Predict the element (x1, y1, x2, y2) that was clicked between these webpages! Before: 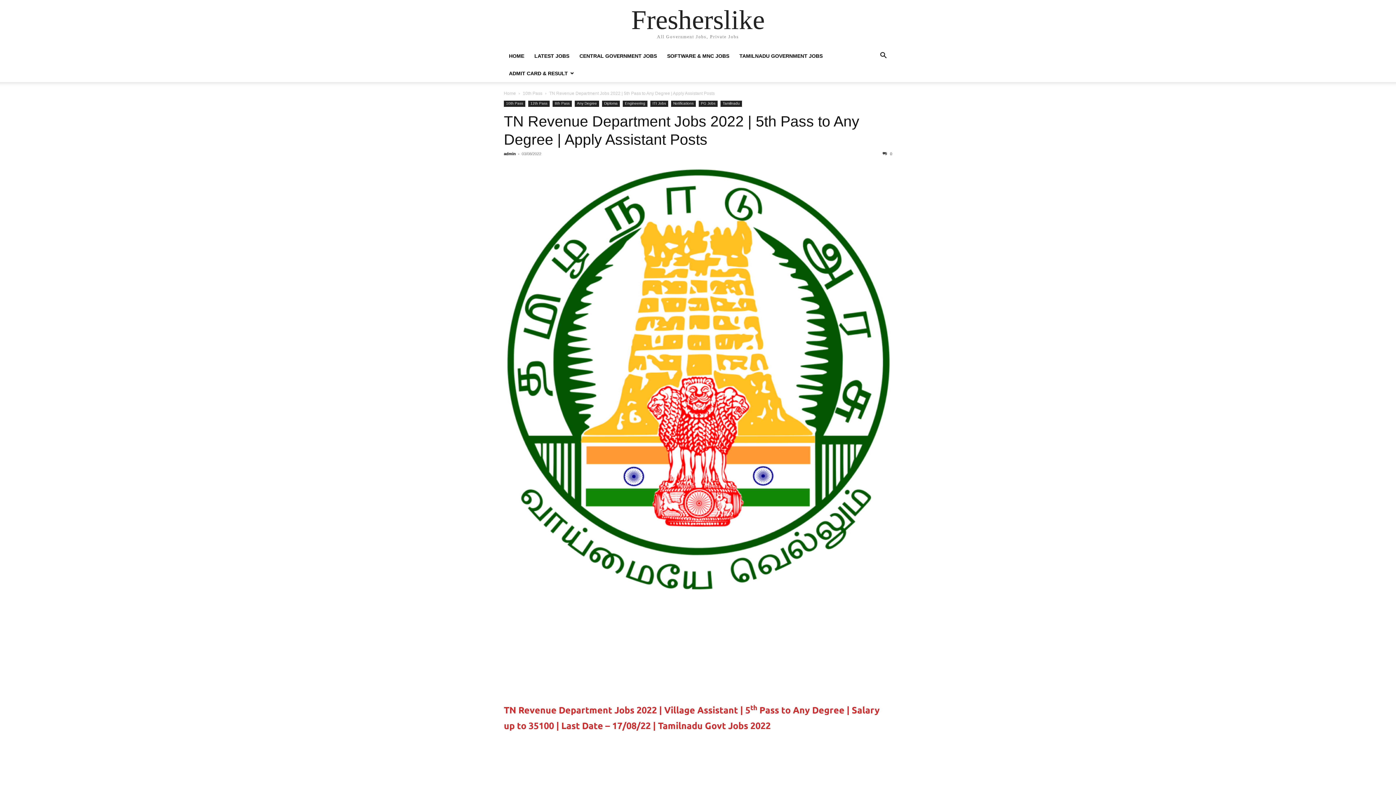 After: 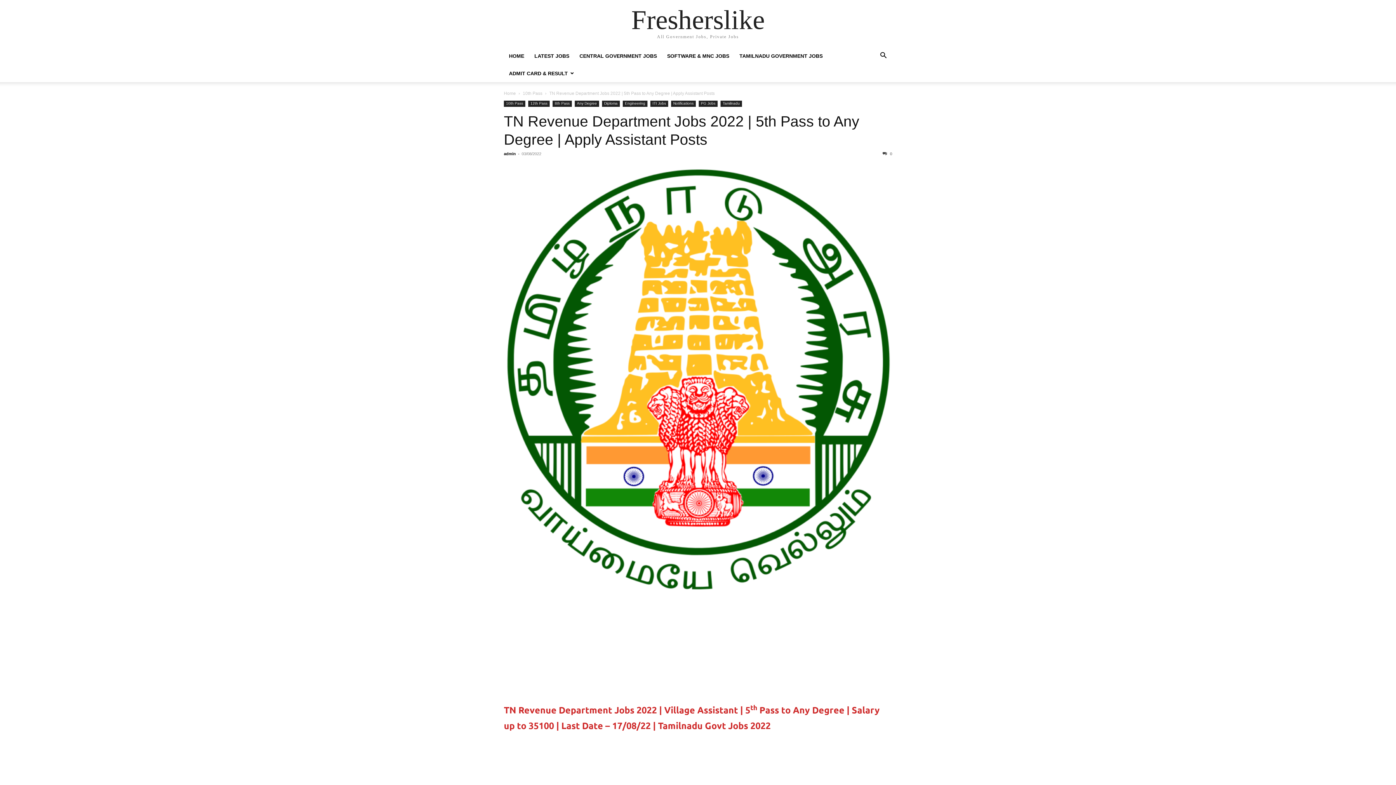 Action: bbox: (882, 151, 892, 156) label:  0